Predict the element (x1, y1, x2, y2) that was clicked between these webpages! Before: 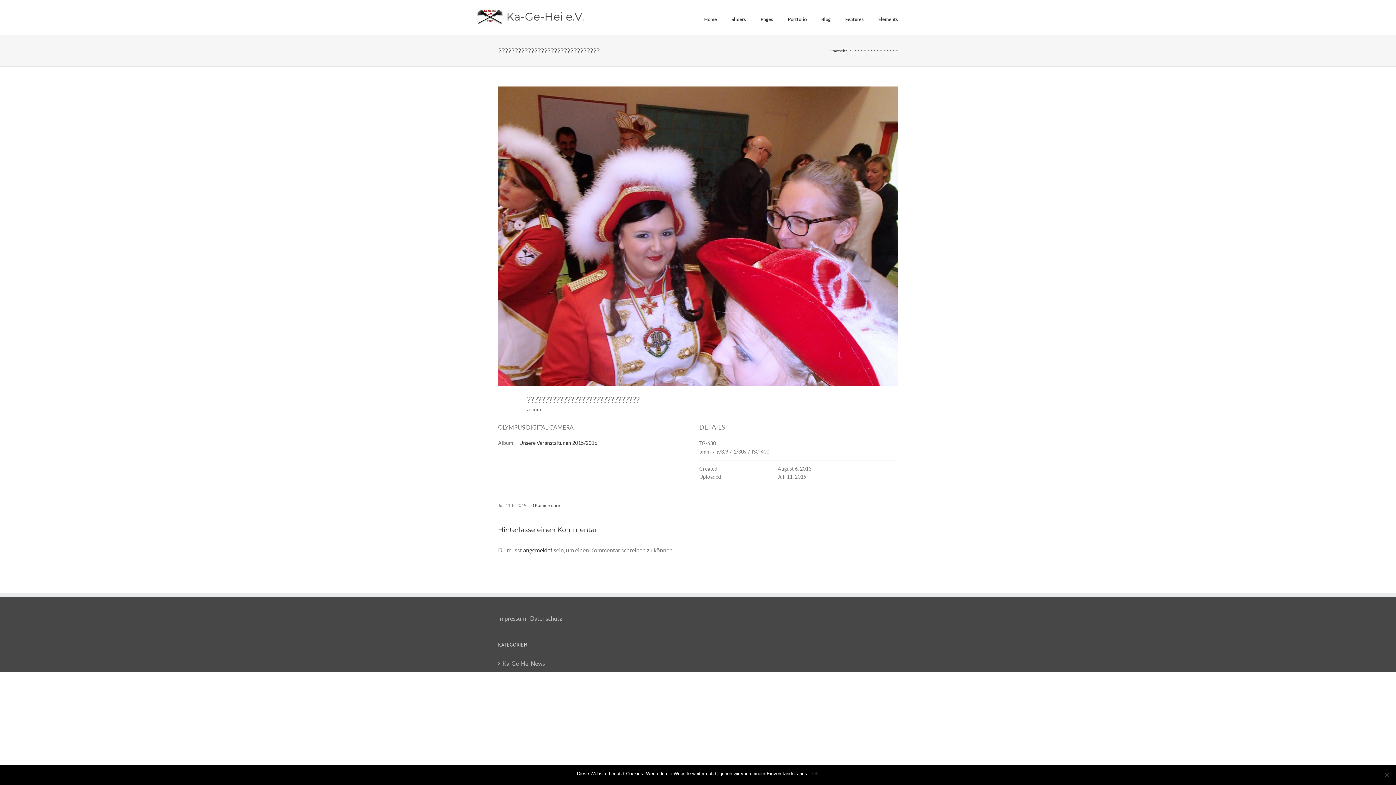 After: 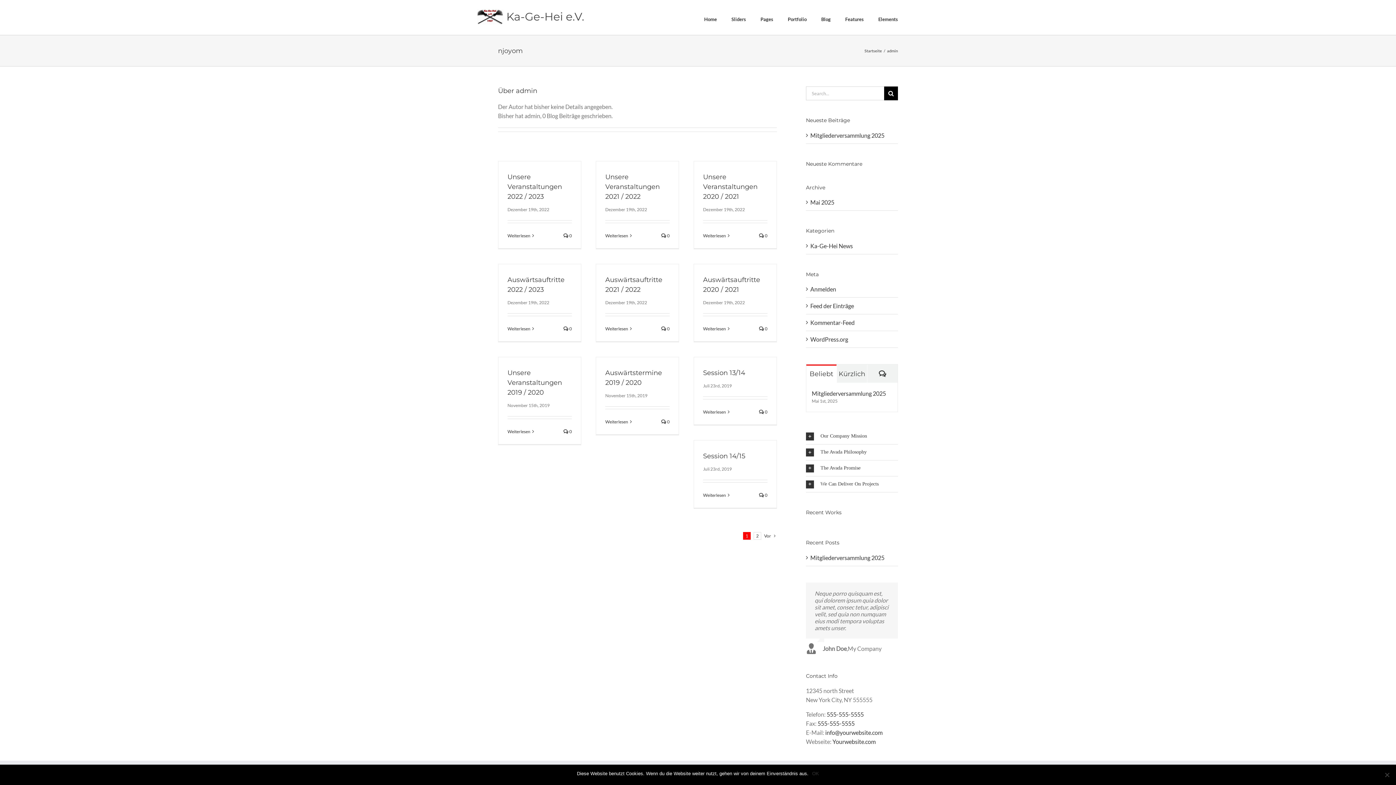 Action: bbox: (527, 406, 541, 412) label: admin